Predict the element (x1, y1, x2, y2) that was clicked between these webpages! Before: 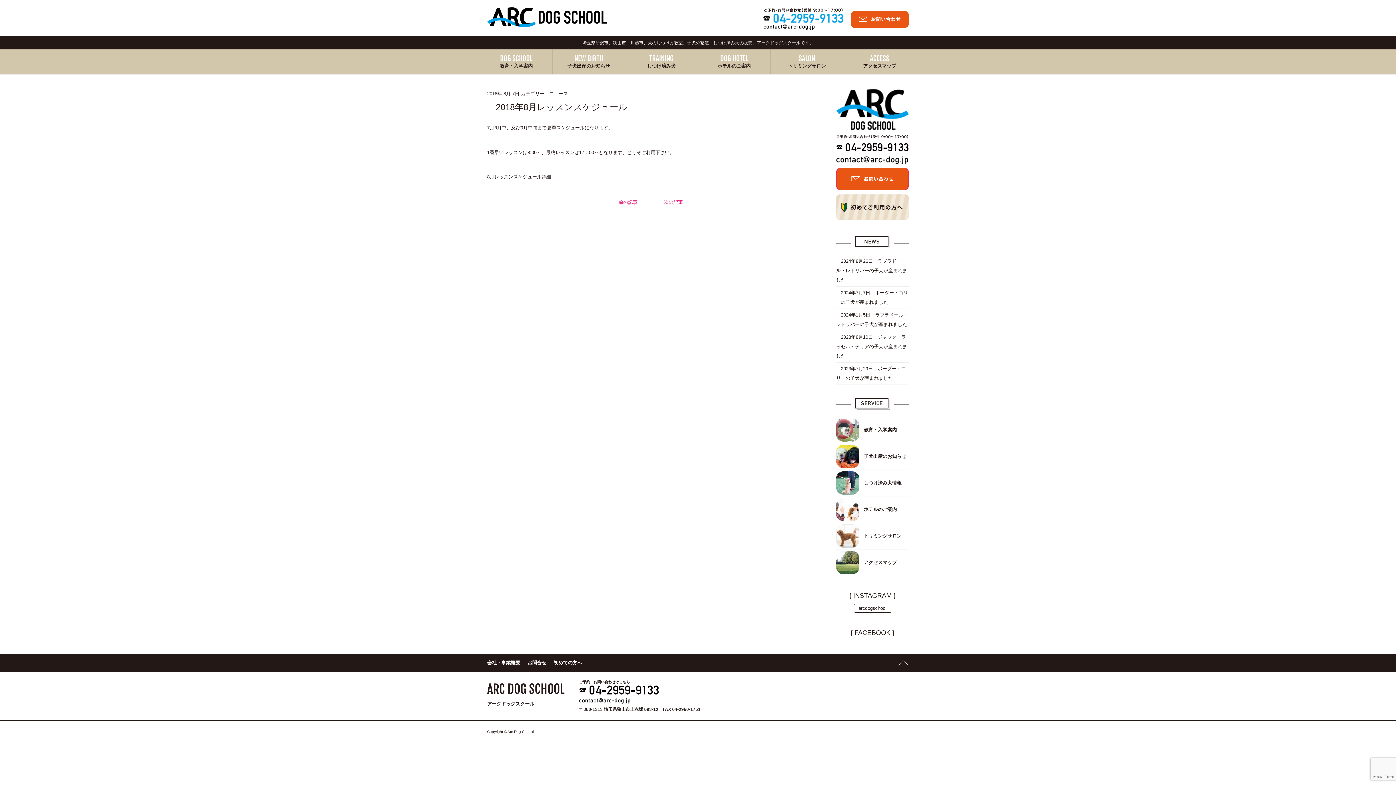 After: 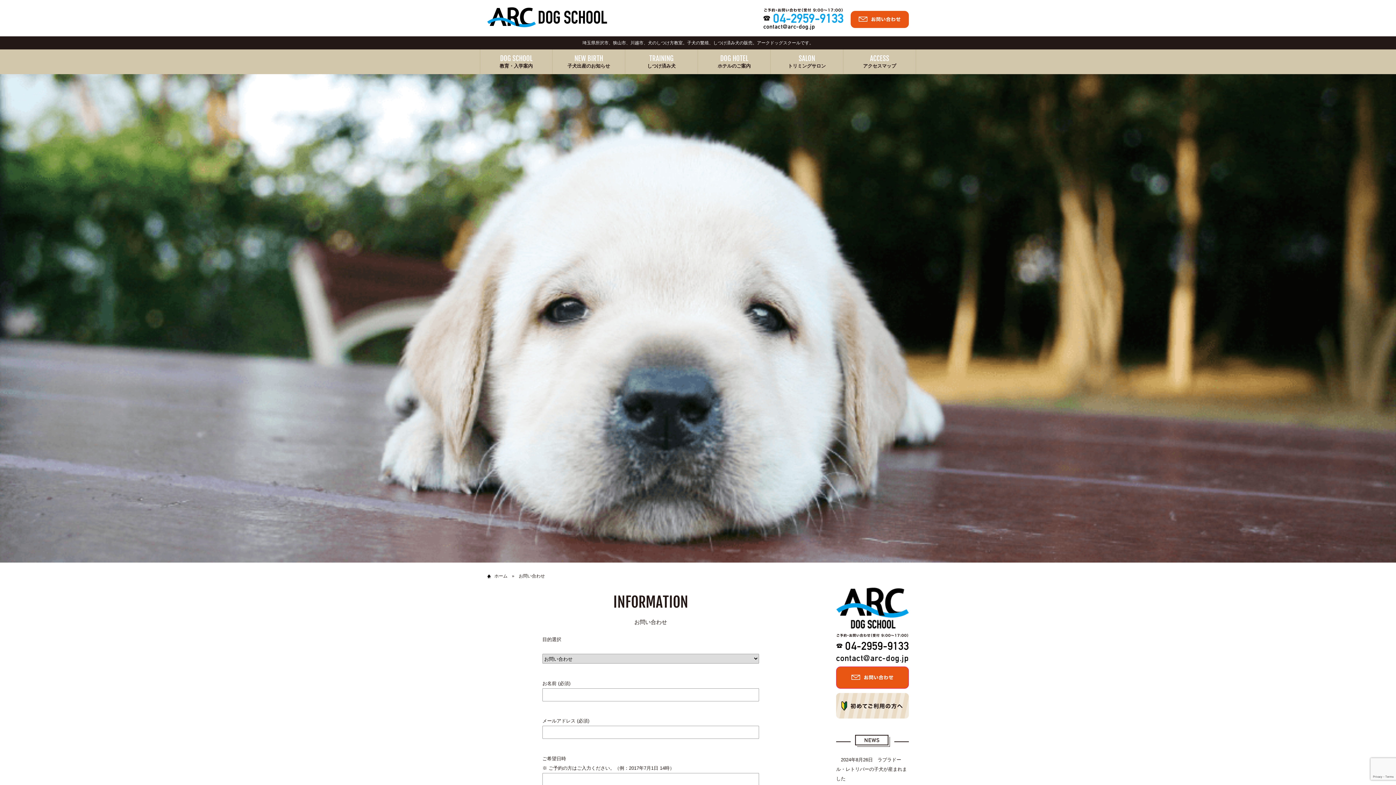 Action: bbox: (836, 168, 909, 190)